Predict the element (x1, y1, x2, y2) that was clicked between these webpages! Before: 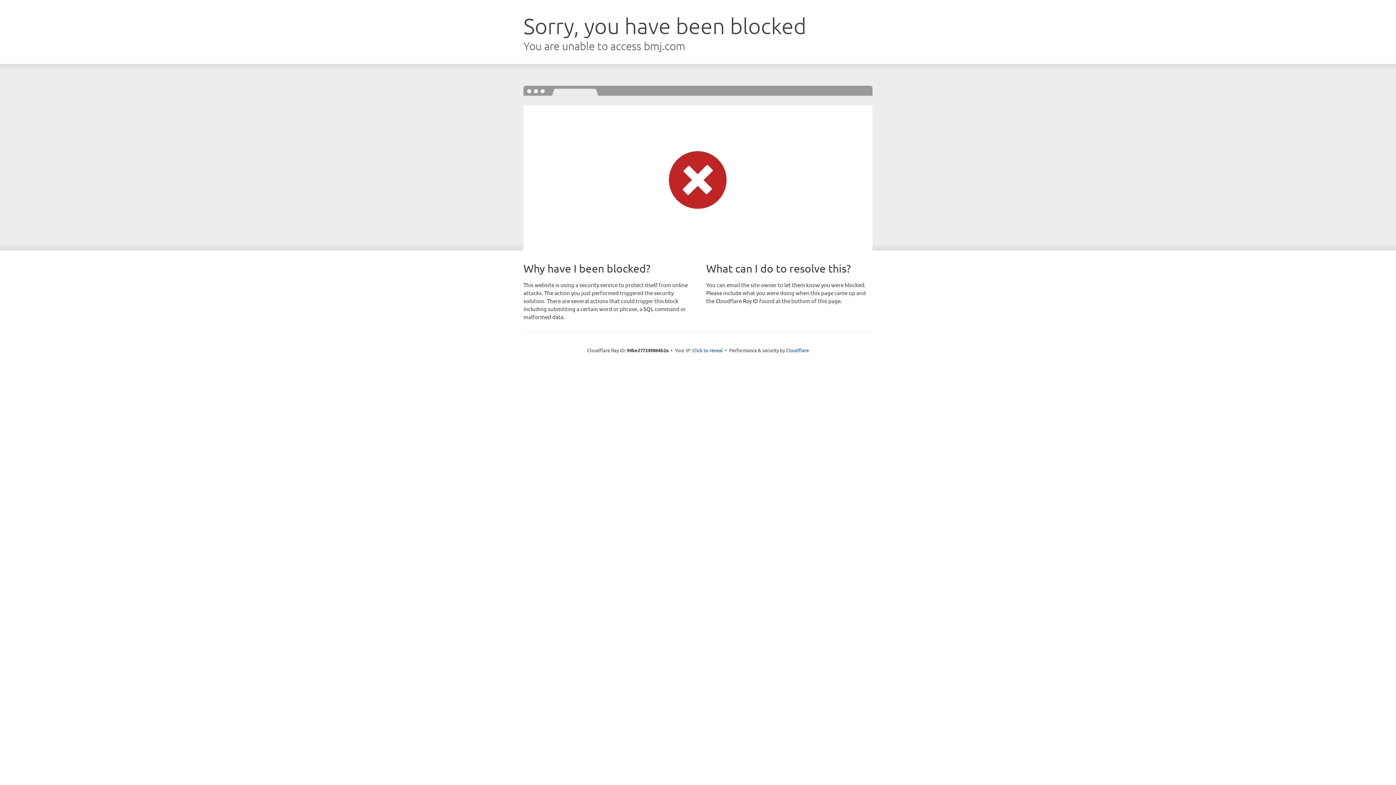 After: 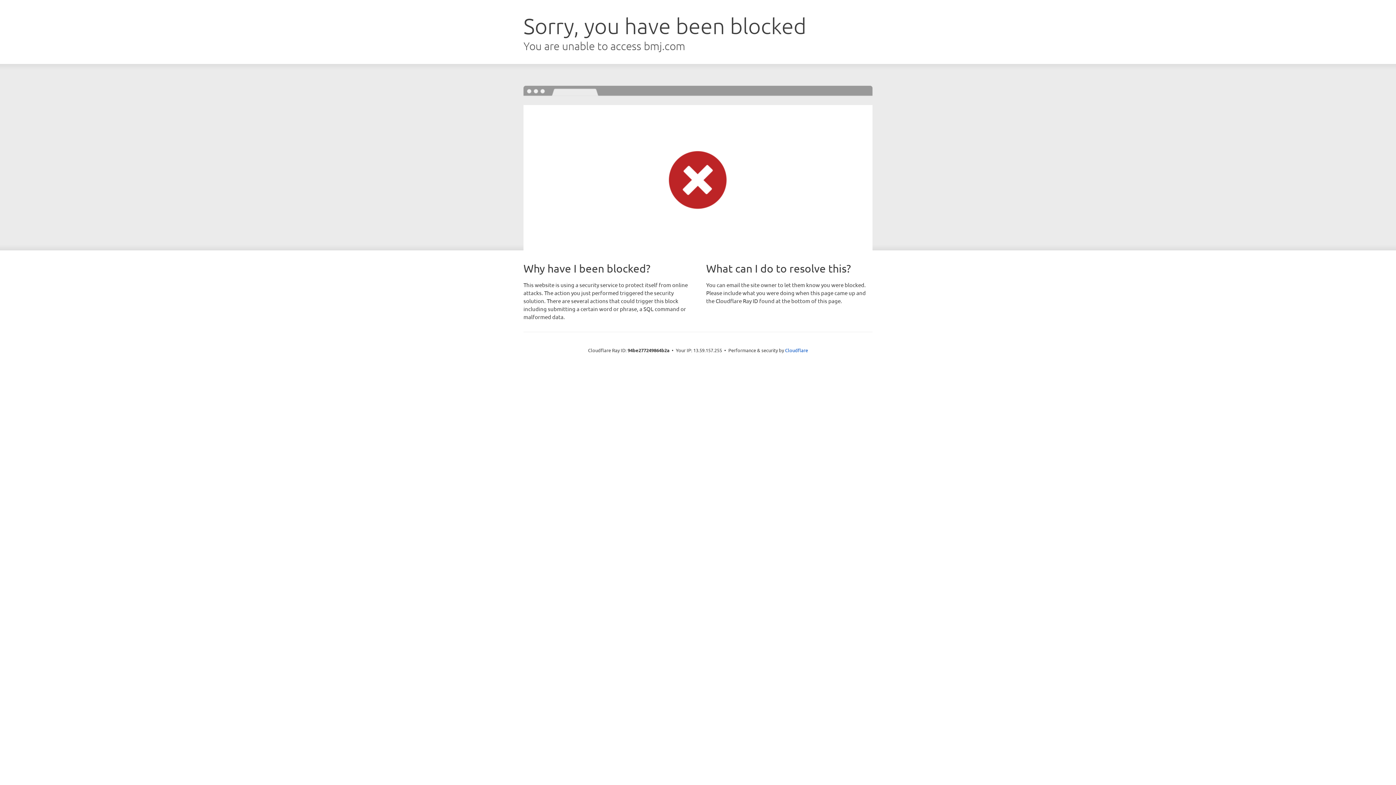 Action: label: Click to reveal bbox: (692, 346, 723, 353)